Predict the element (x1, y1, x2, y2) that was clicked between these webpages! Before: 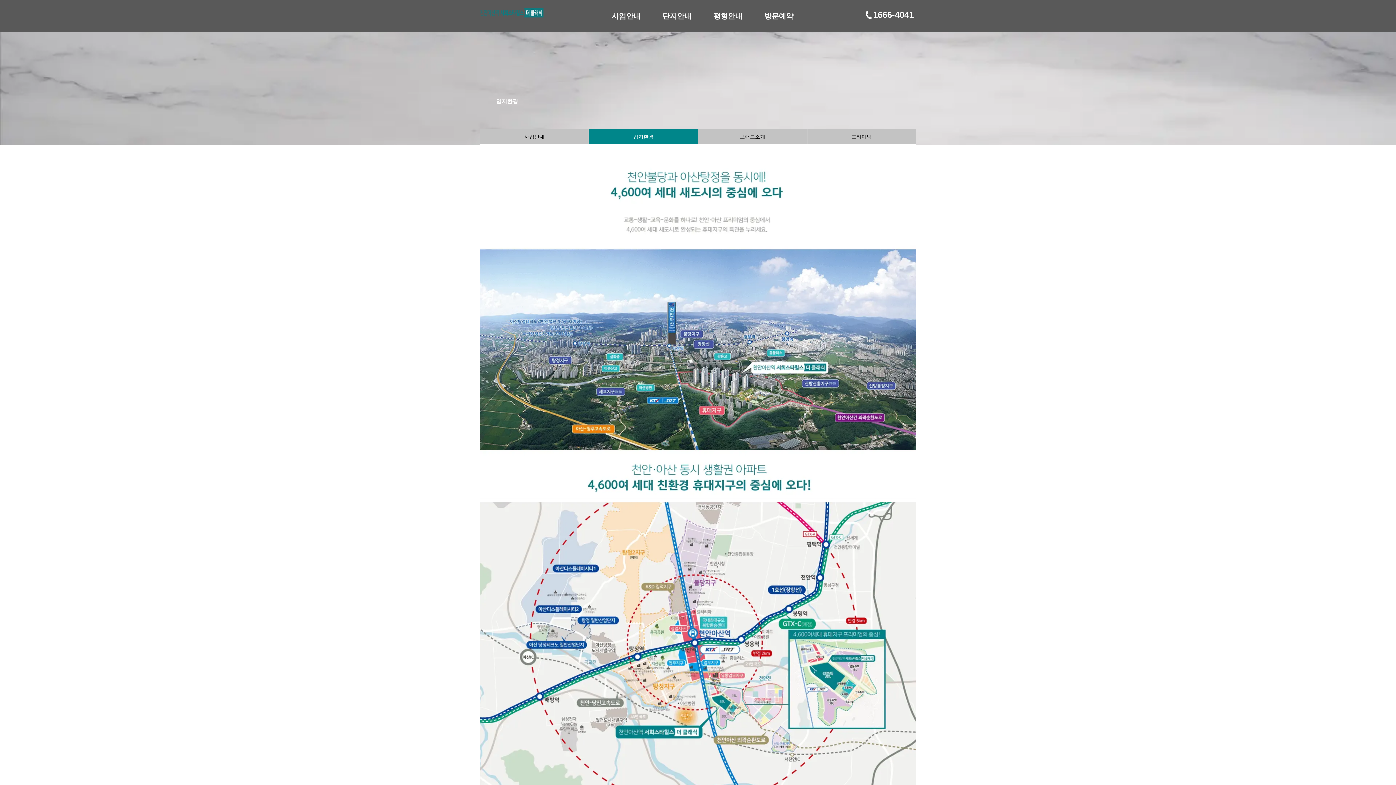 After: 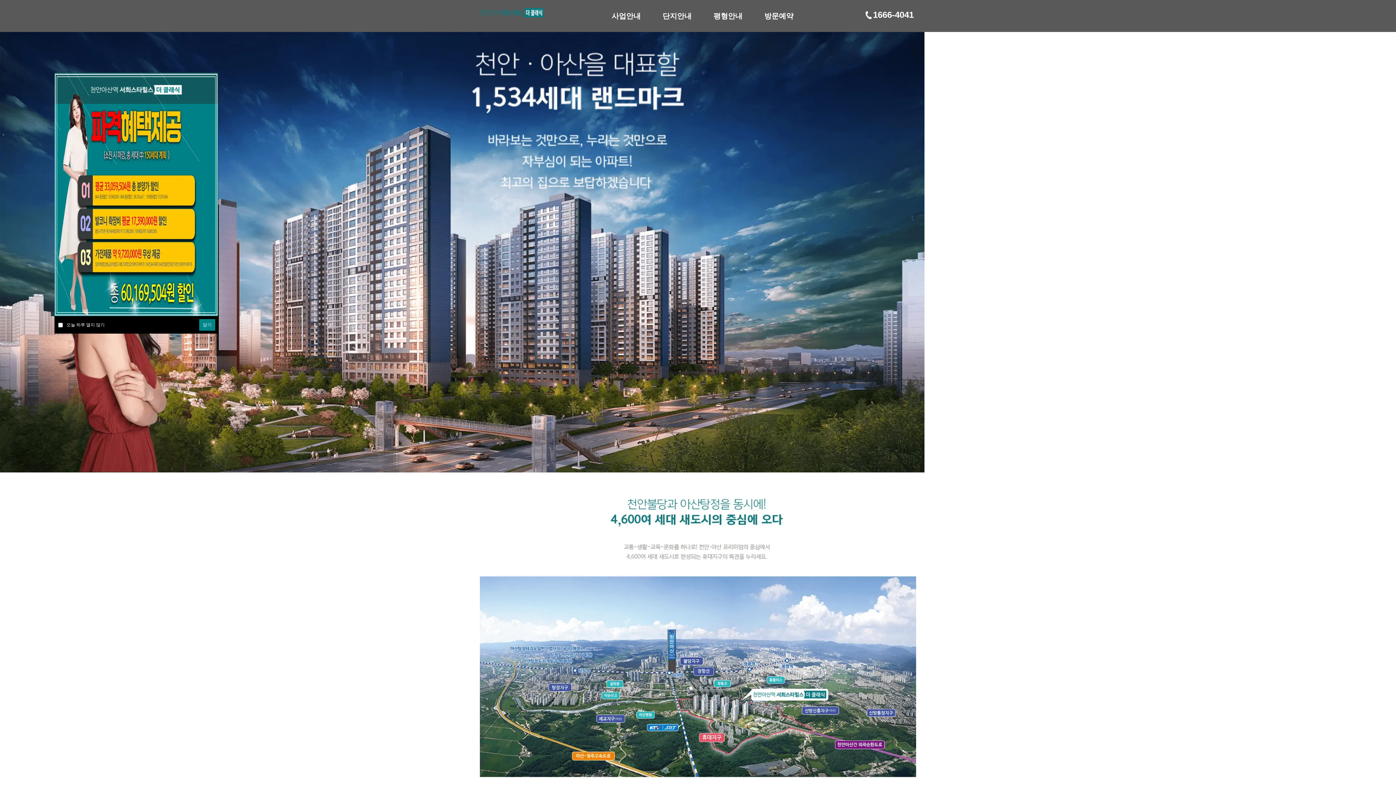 Action: bbox: (480, 5, 543, 26)